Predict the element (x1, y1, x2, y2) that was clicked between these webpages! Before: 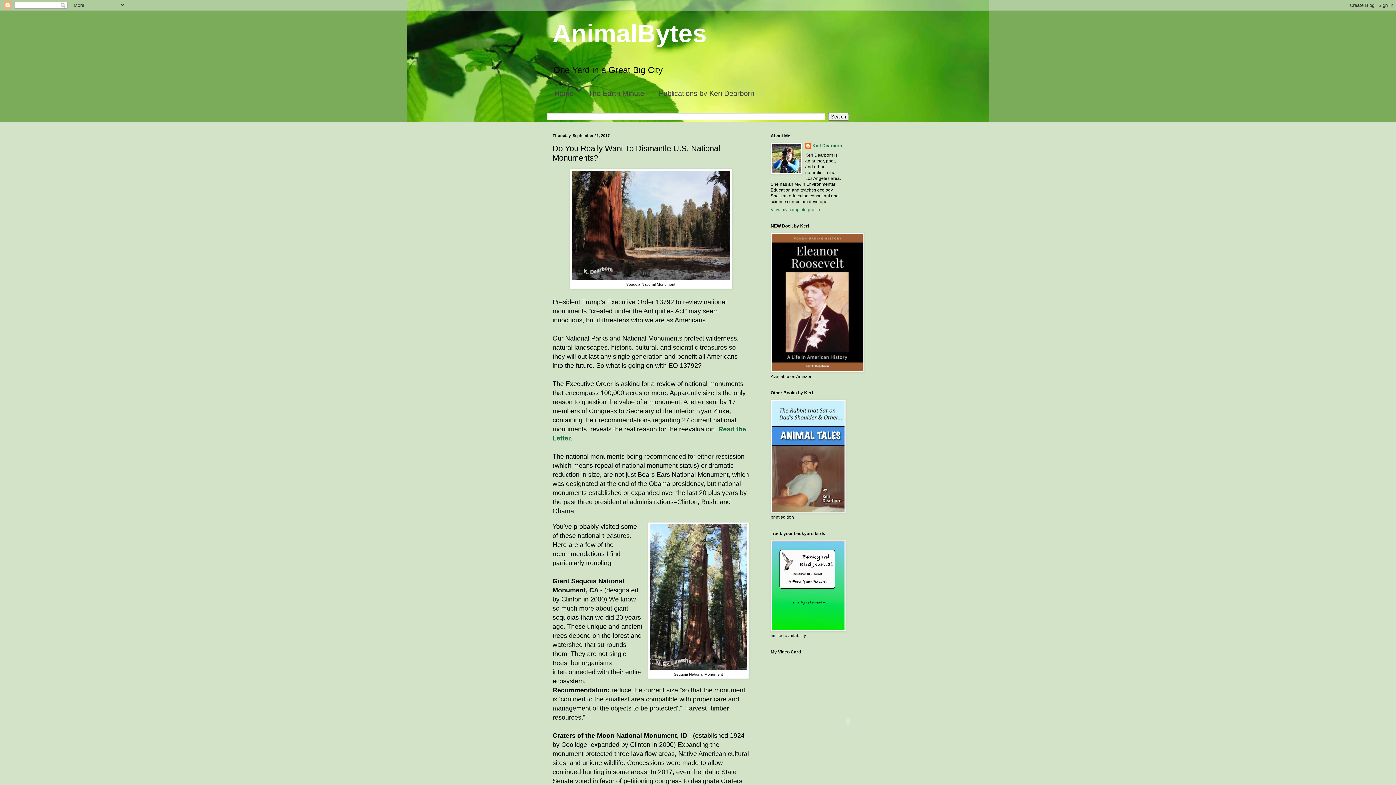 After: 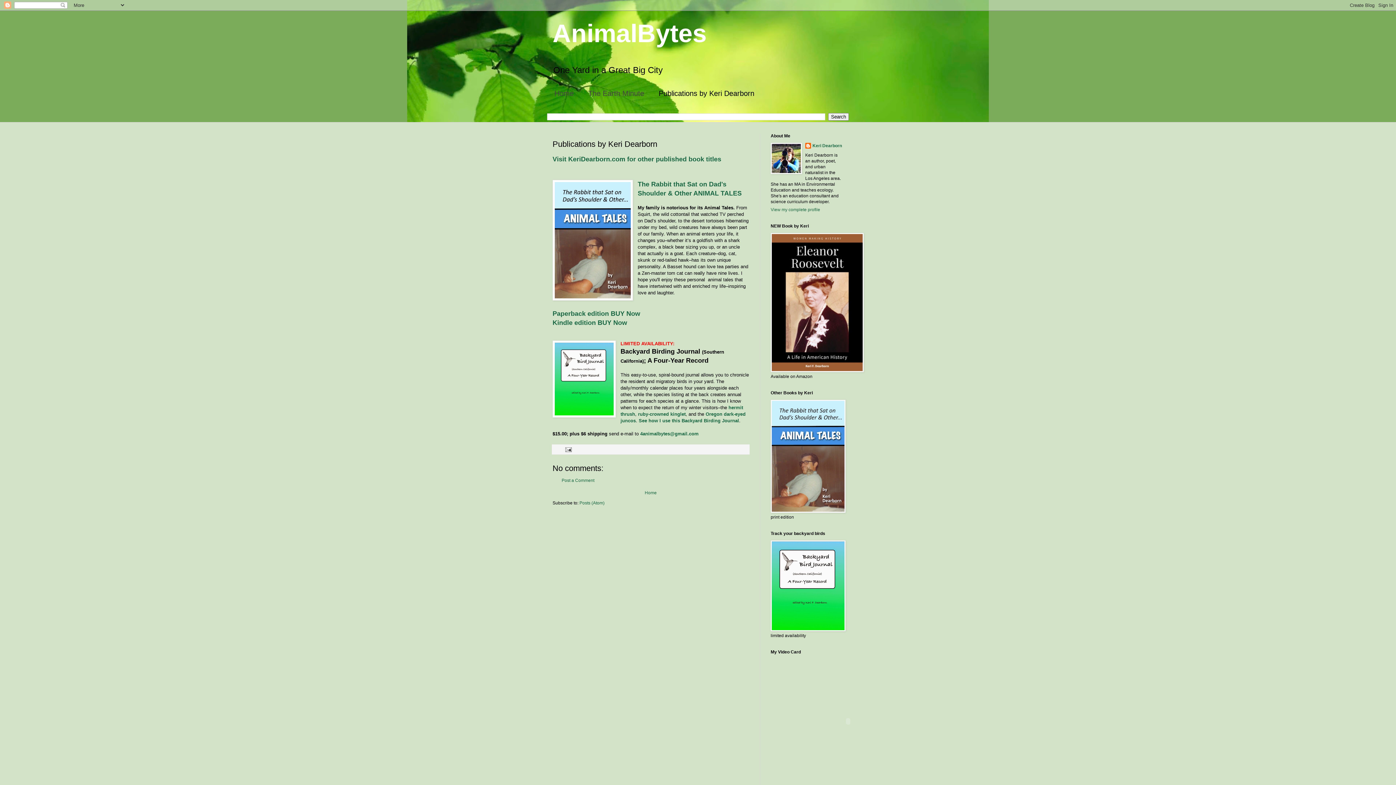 Action: bbox: (770, 627, 845, 632)